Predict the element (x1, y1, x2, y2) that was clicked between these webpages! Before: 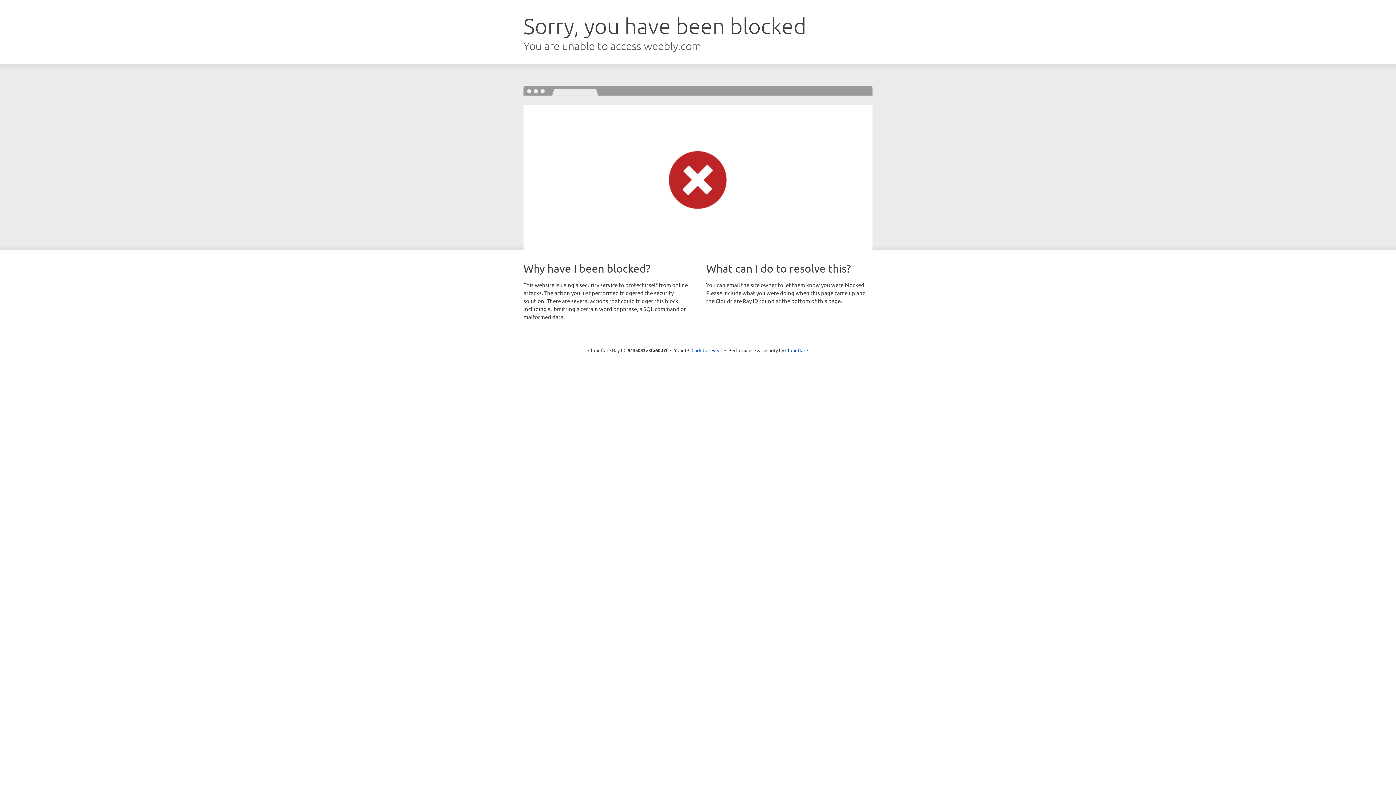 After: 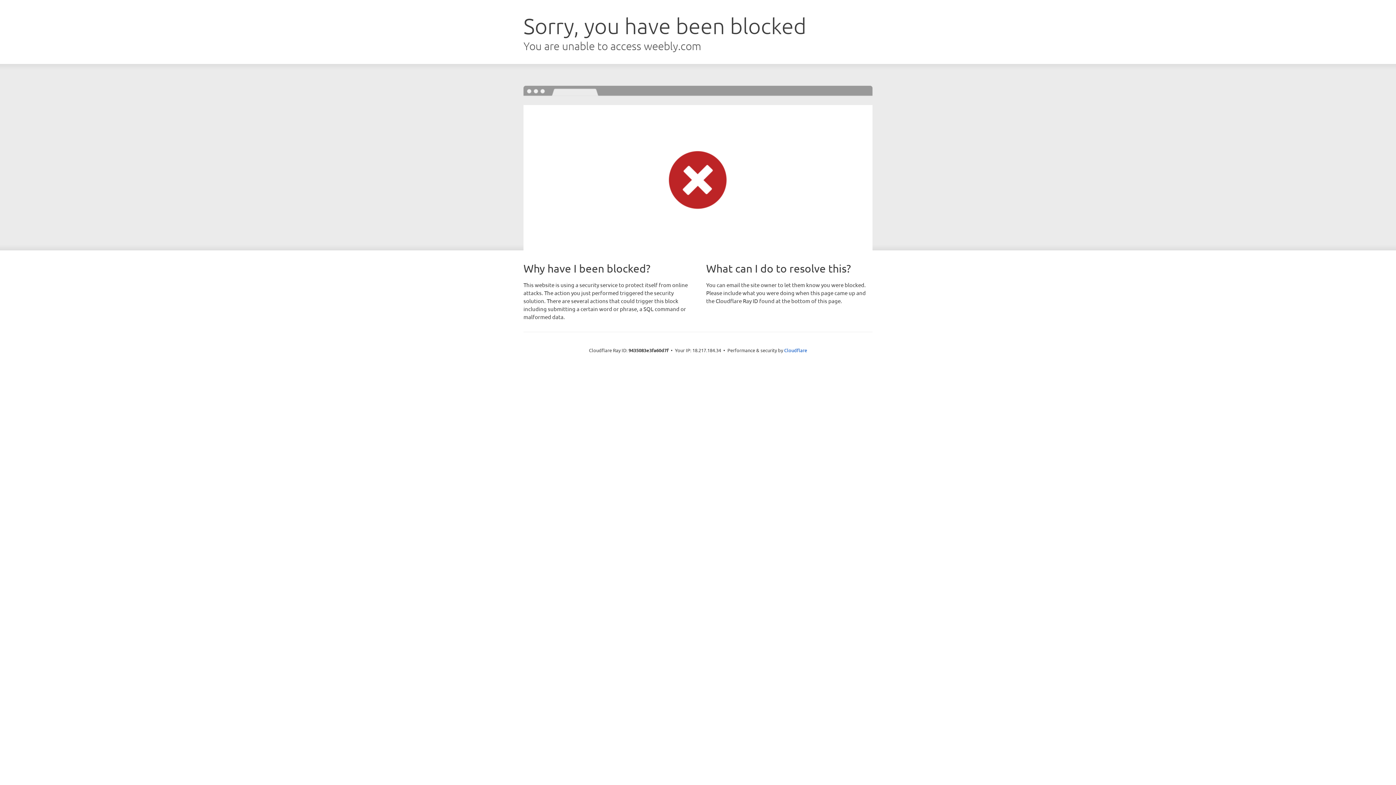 Action: label: Click to reveal bbox: (691, 346, 722, 353)